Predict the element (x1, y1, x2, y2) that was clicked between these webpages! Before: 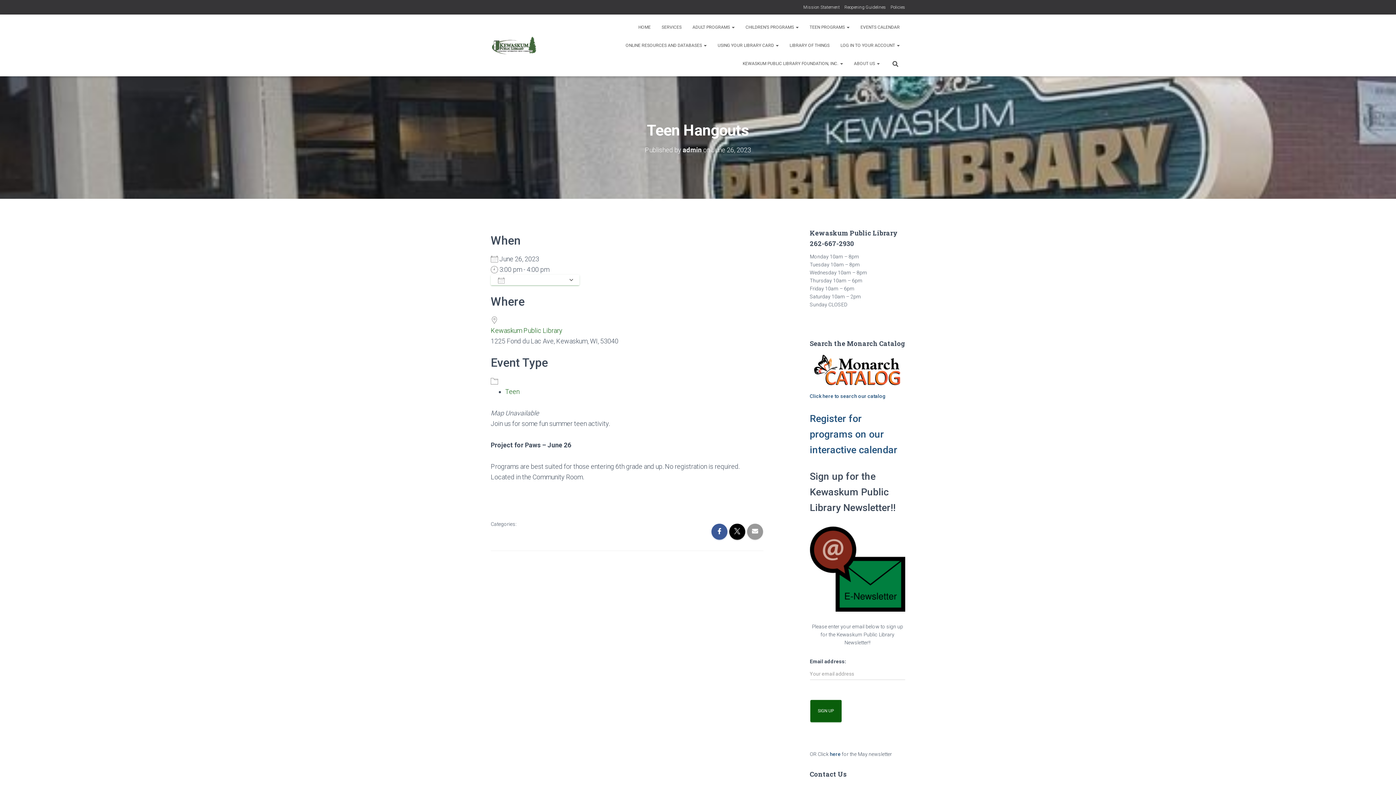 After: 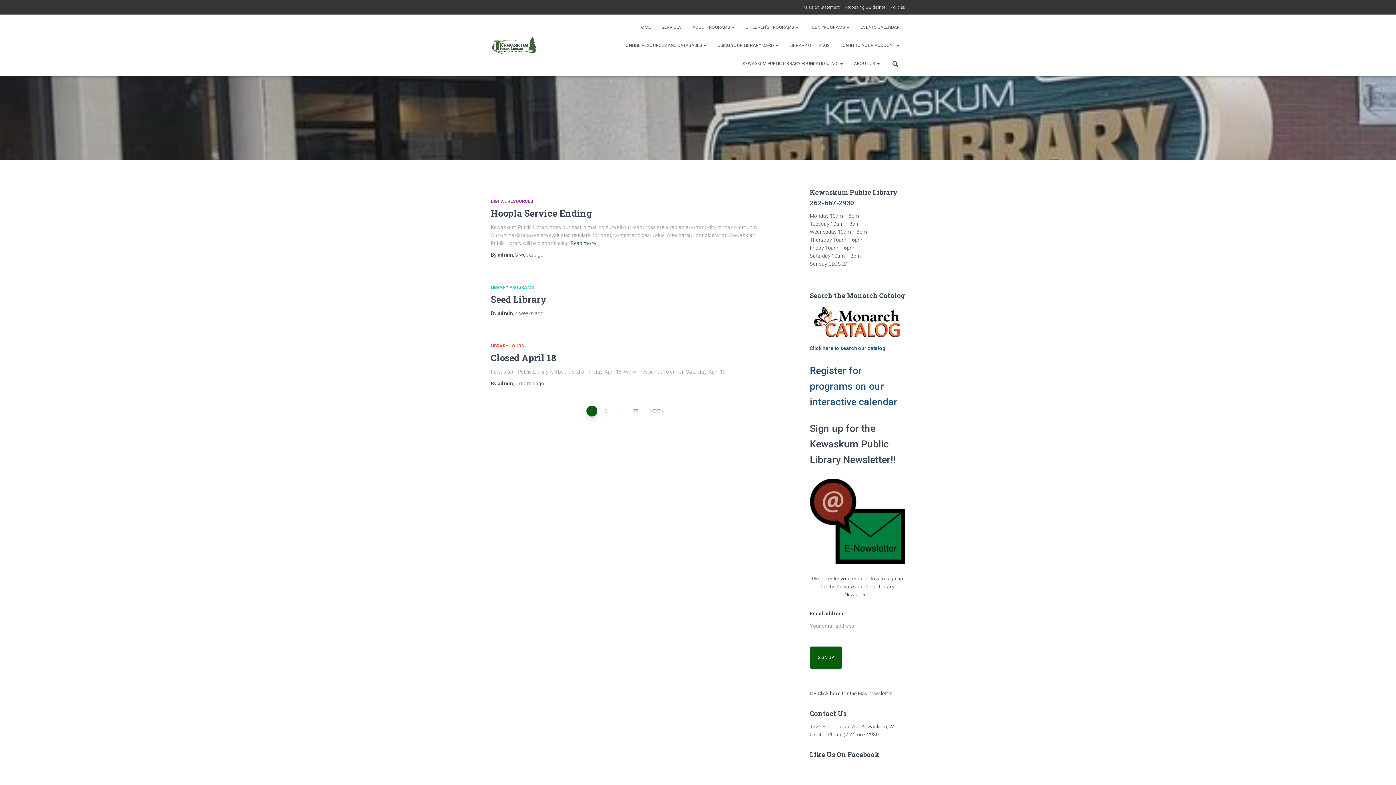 Action: bbox: (633, 18, 656, 36) label: HOME